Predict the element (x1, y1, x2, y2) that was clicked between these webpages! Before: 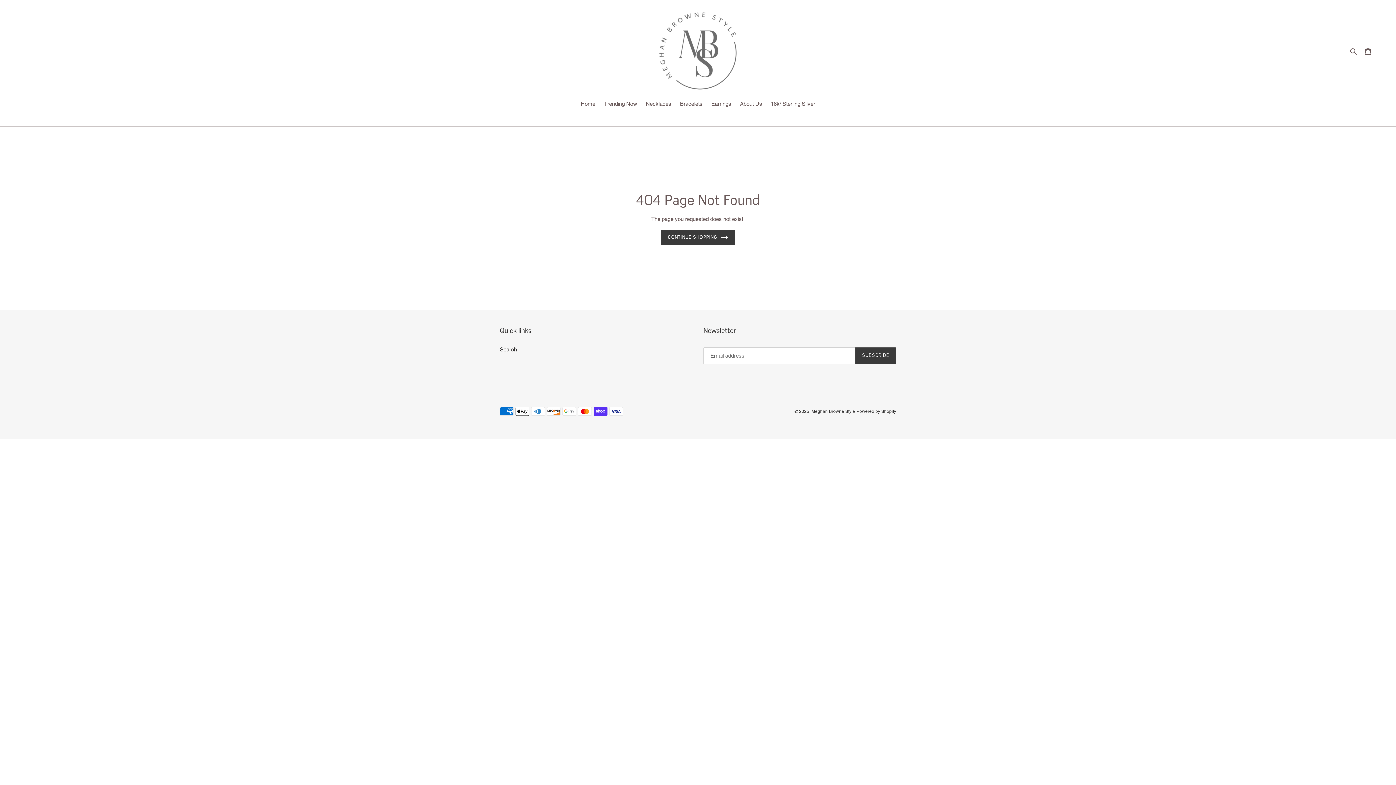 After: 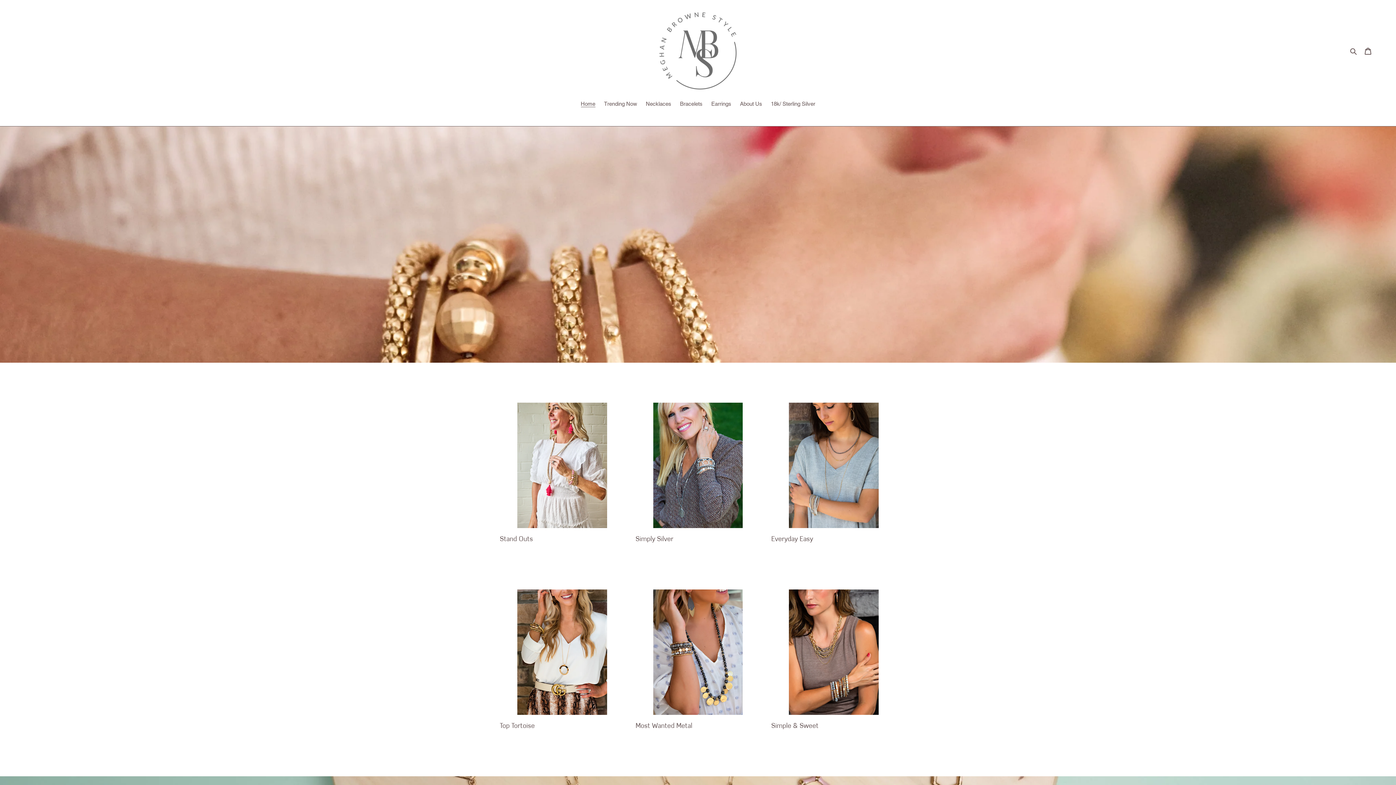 Action: bbox: (577, 100, 599, 109) label: Home